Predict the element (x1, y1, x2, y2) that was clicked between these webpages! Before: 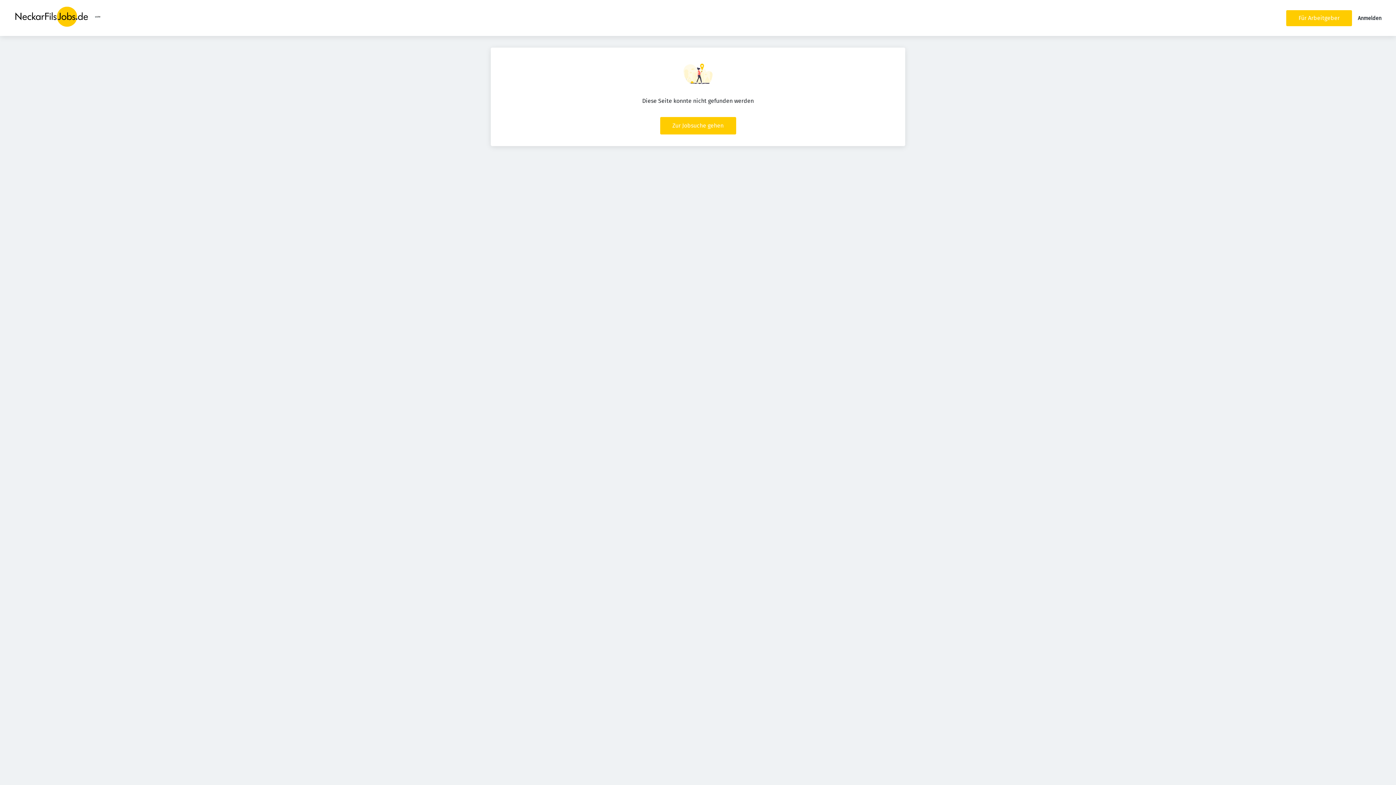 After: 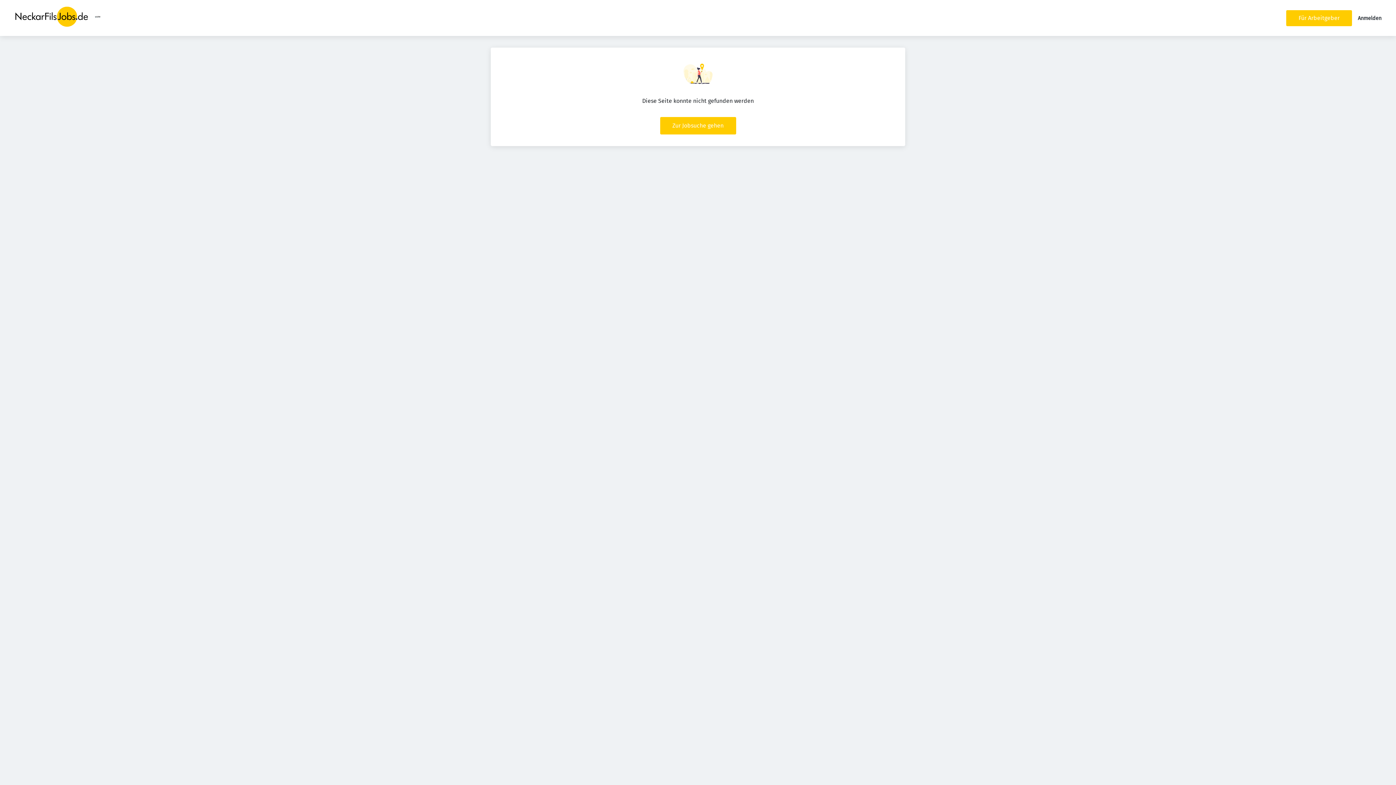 Action: bbox: (94, 18, 100, 25)